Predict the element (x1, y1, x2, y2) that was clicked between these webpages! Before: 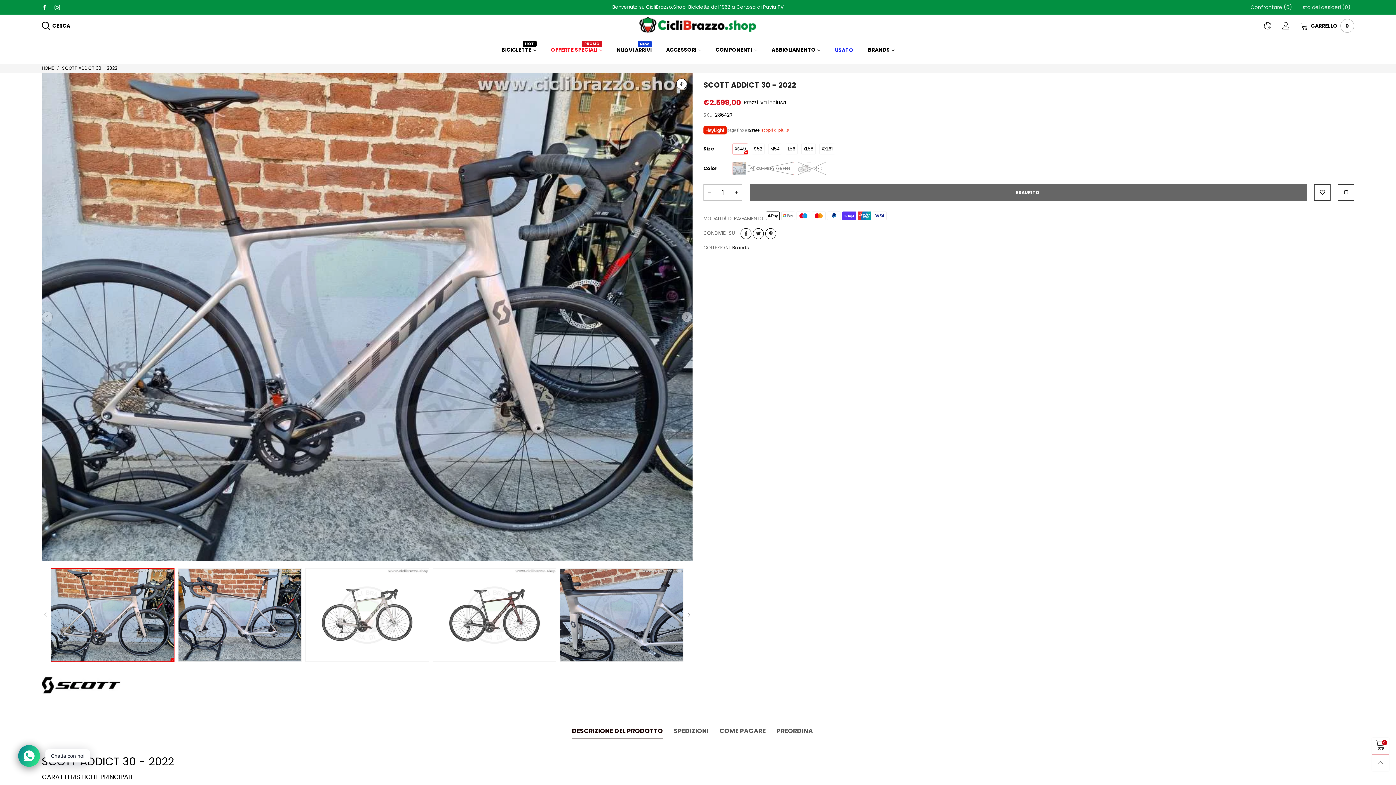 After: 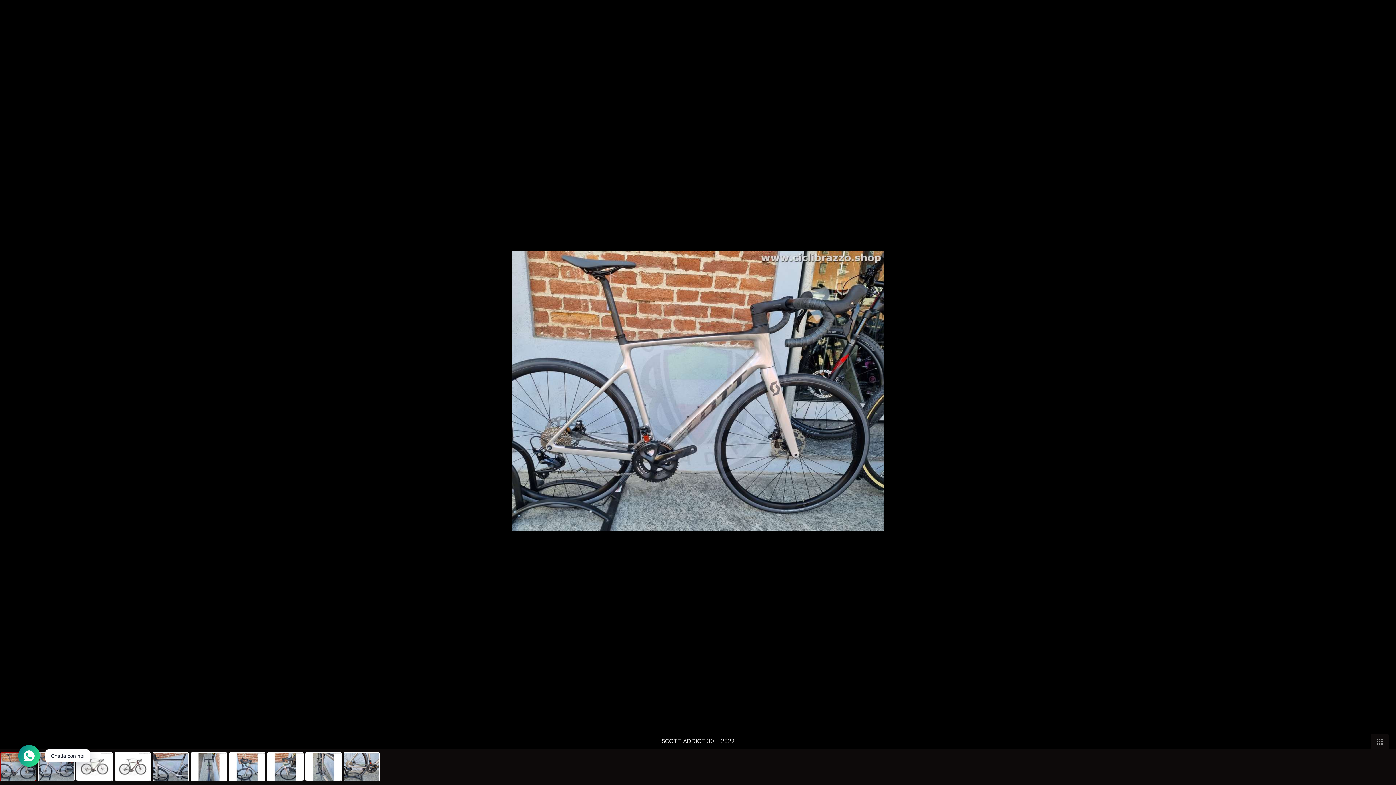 Action: bbox: (41, 73, 692, 561)